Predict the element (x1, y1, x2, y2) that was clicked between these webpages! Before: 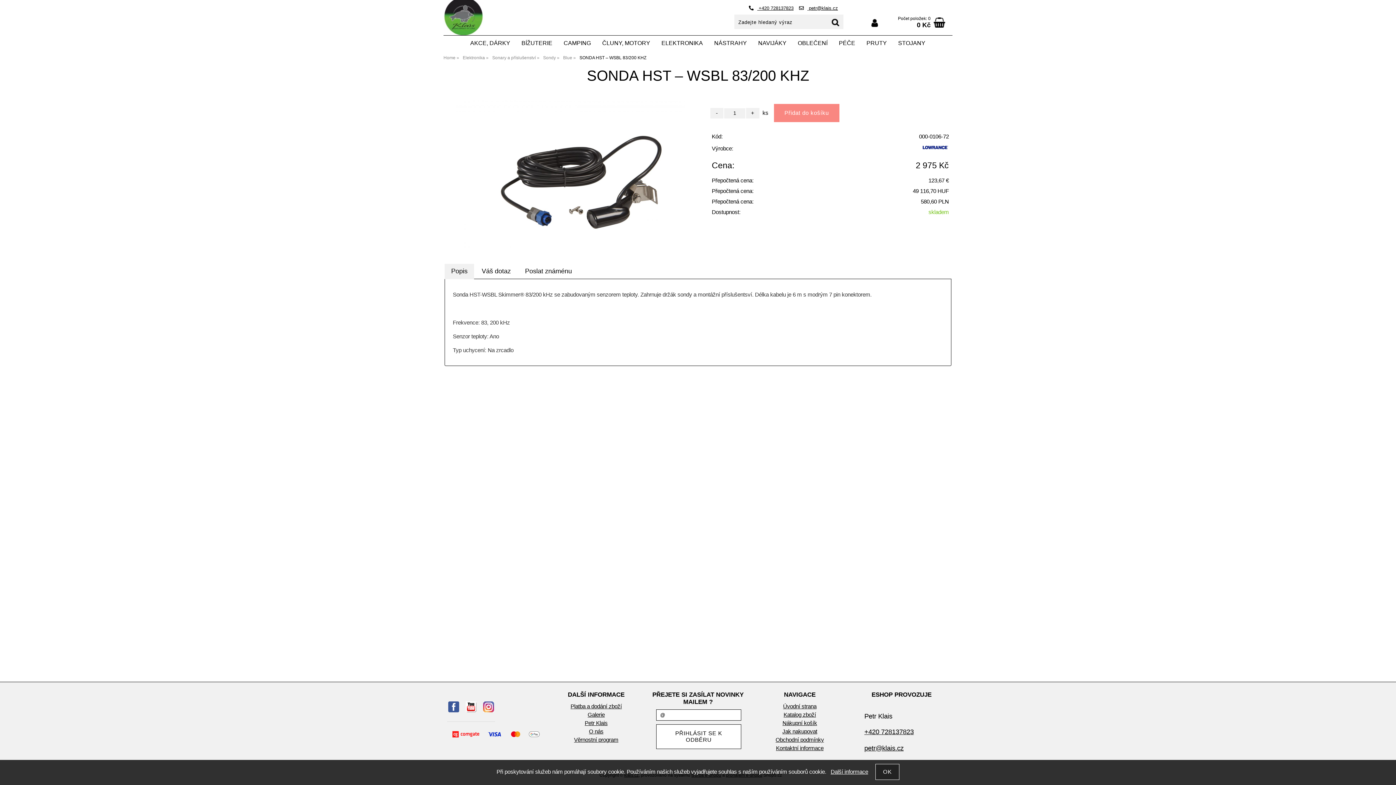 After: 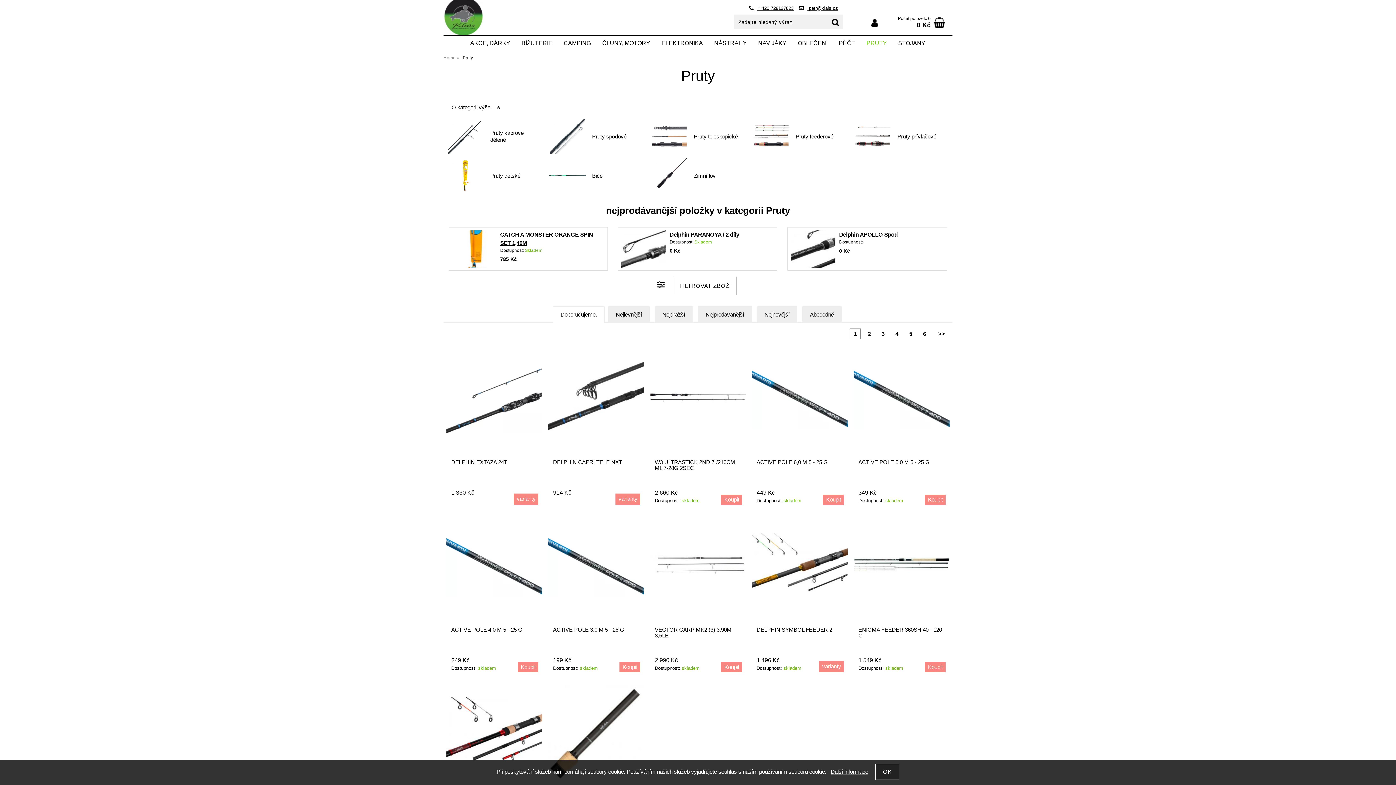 Action: label: PRUTY bbox: (861, 35, 892, 50)